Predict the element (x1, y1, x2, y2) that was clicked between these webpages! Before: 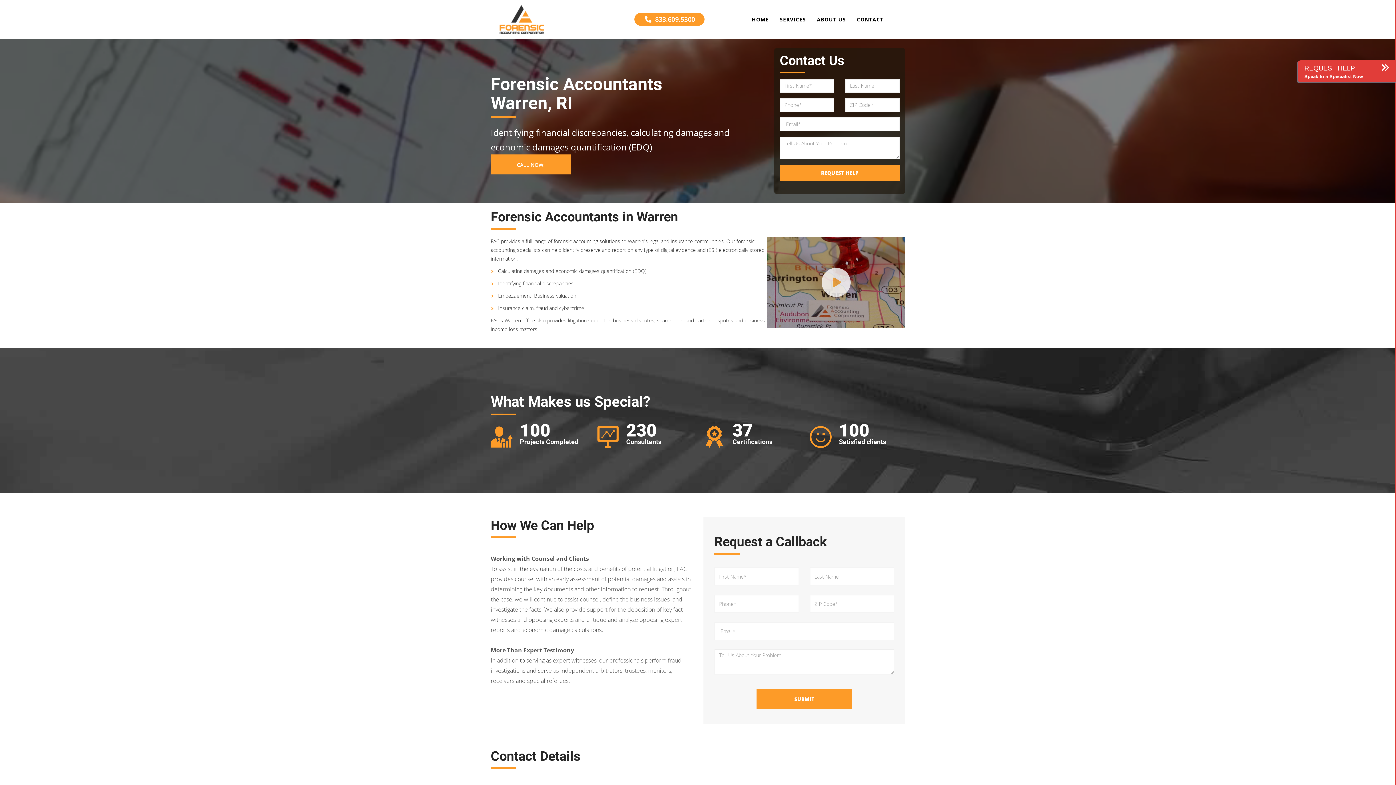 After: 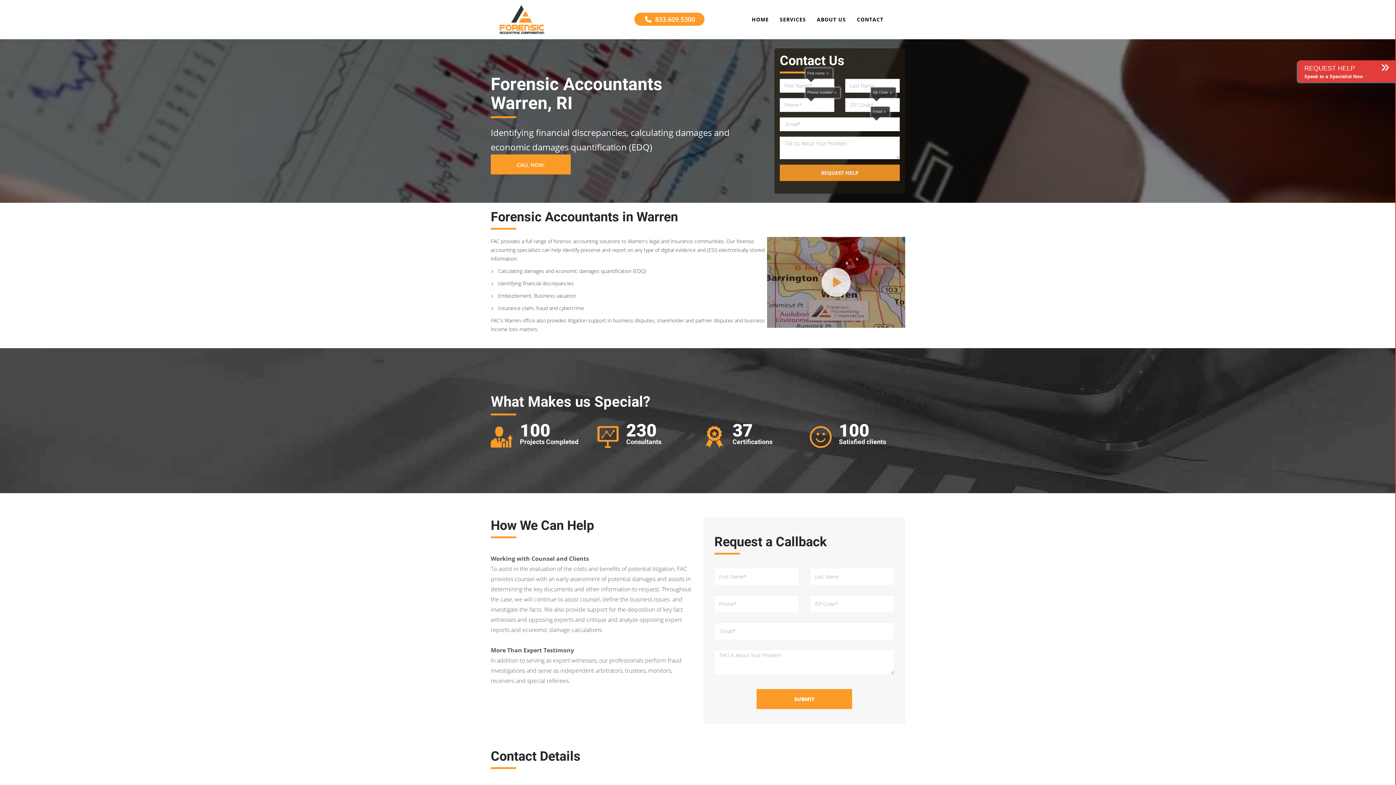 Action: bbox: (780, 164, 900, 181) label: REQUEST HELP